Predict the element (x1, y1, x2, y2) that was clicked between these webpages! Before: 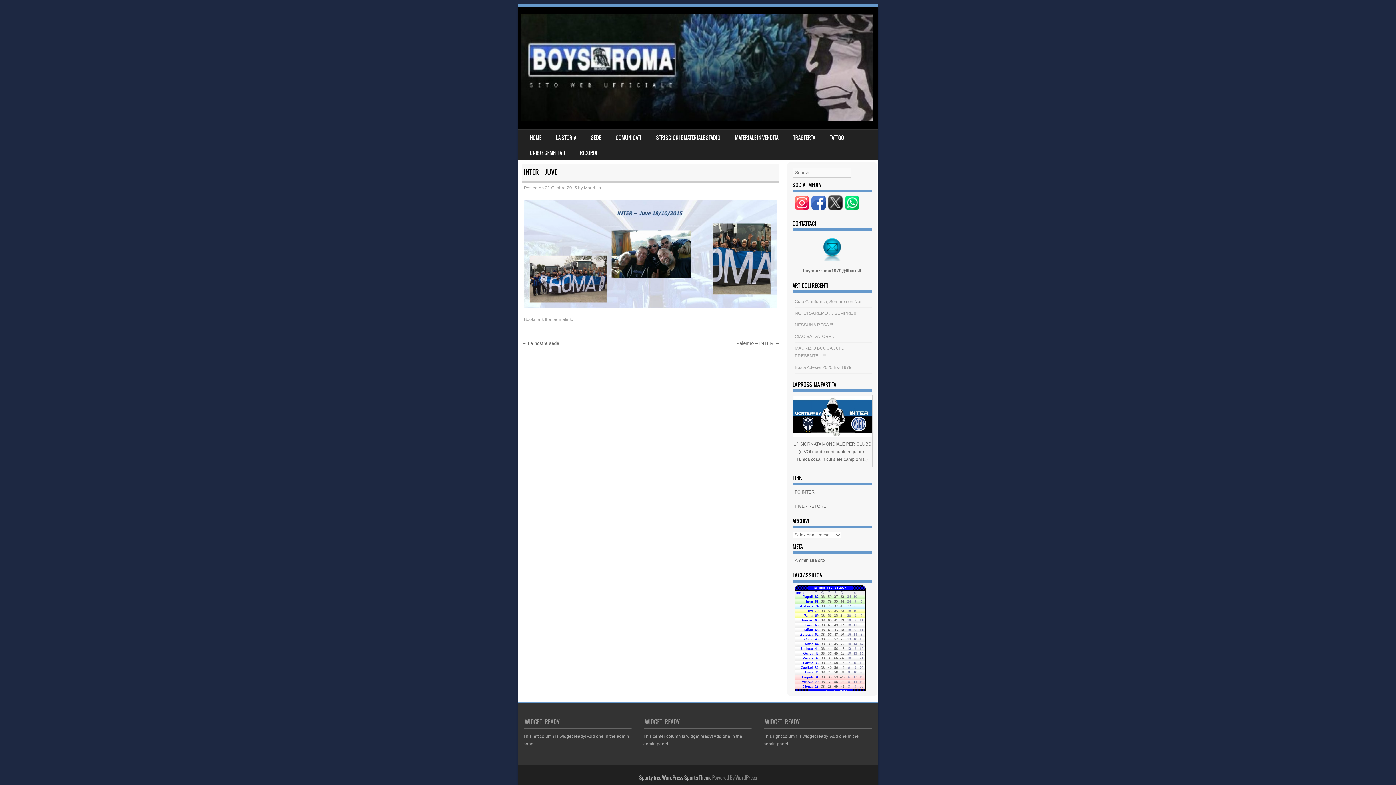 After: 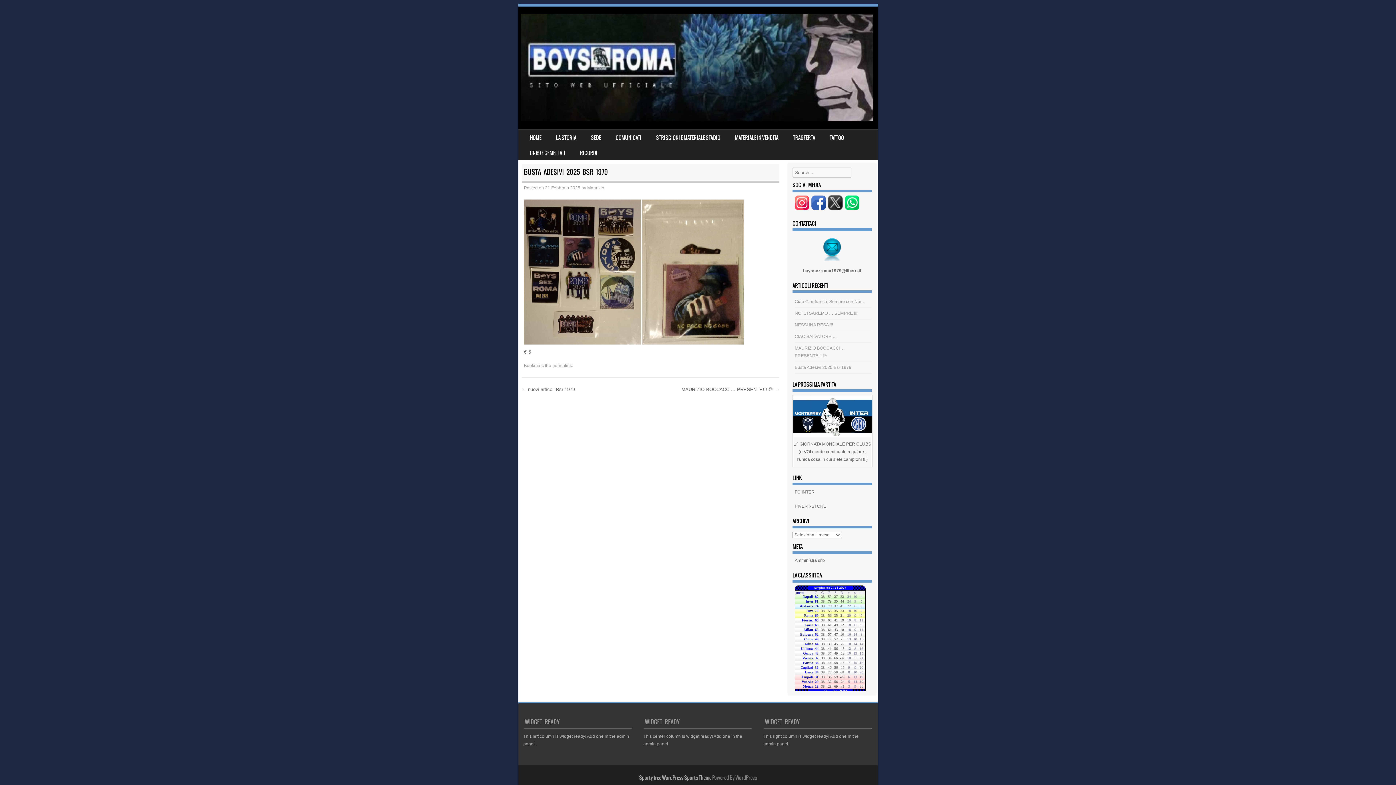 Action: bbox: (794, 365, 851, 370) label: Busta Adesivi 2025 Bsr 1979